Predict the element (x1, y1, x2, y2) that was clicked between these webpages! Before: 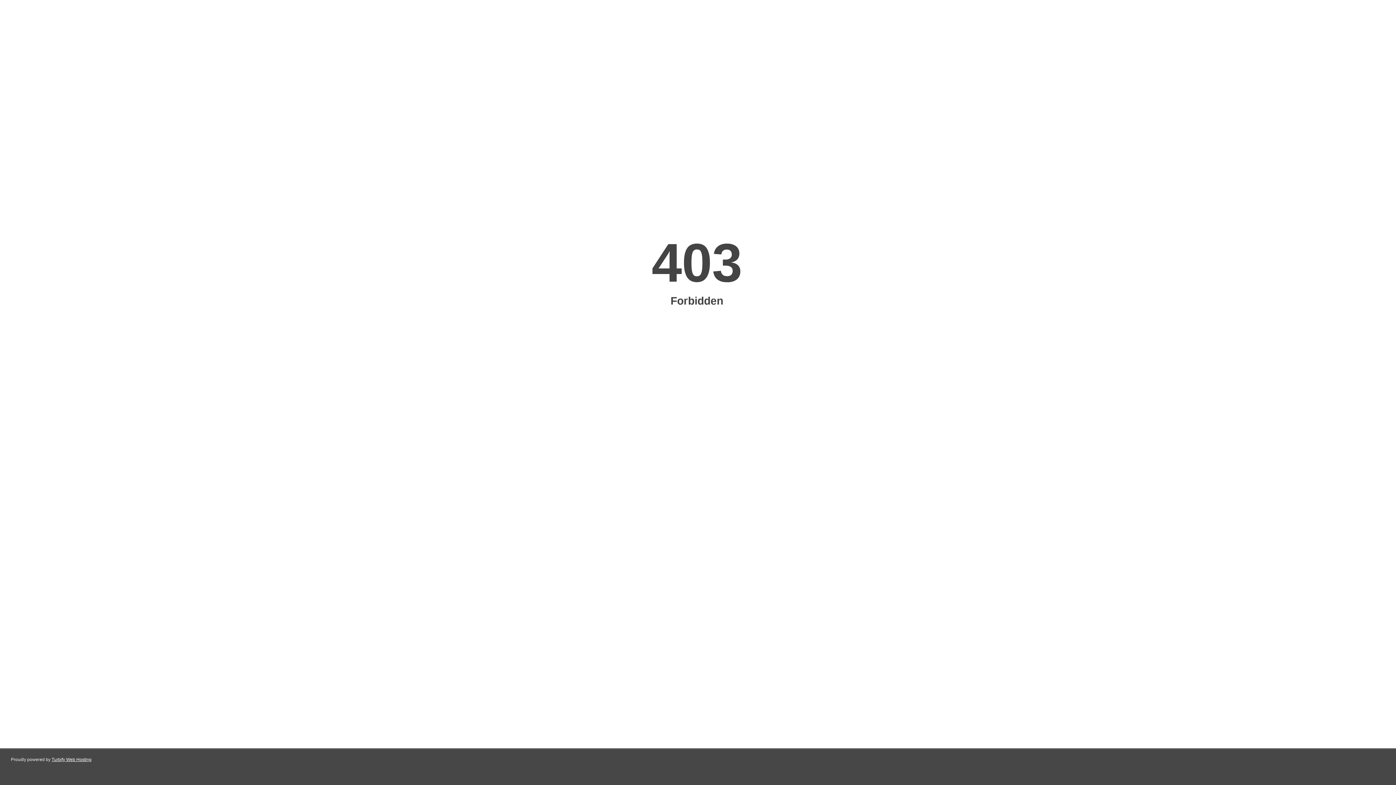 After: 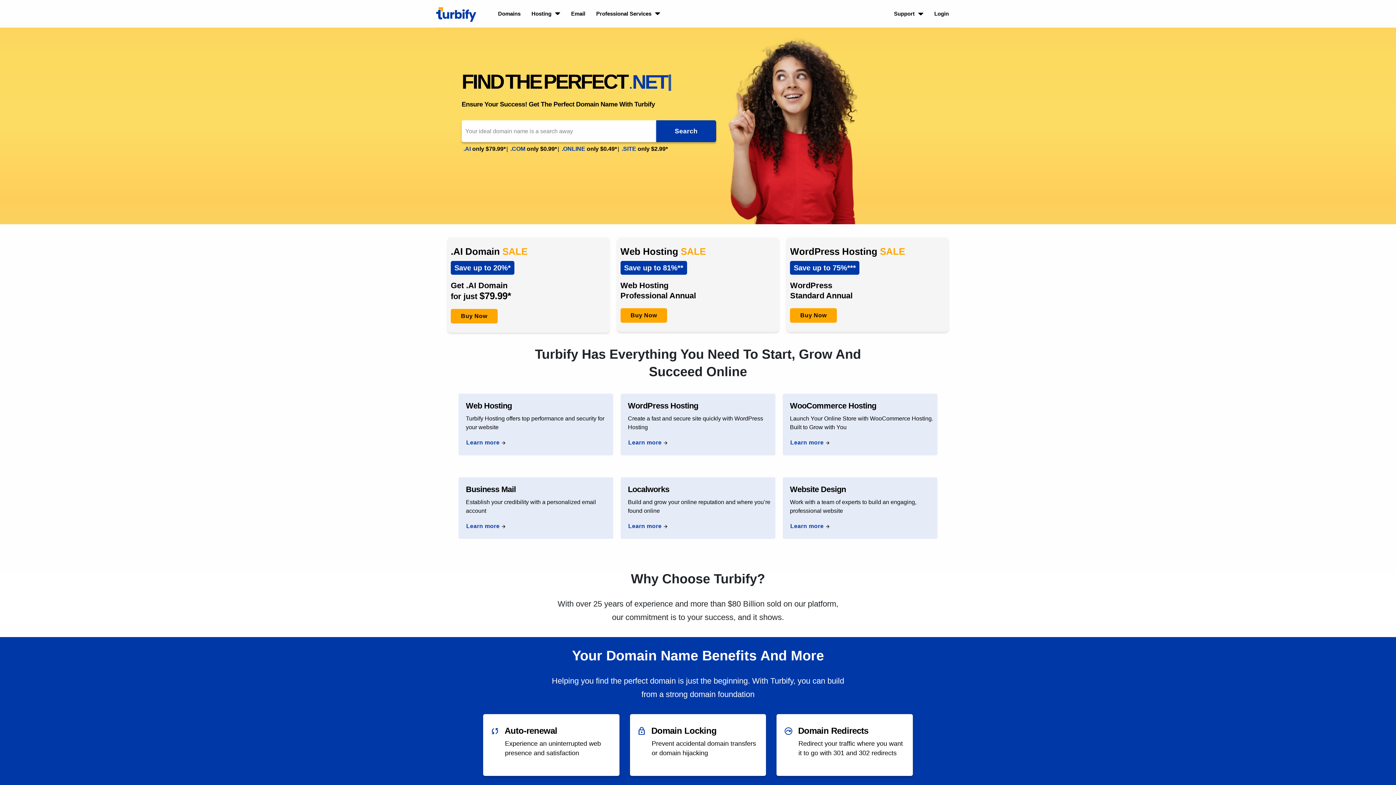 Action: label: Turbify Web Hosting bbox: (51, 757, 91, 762)